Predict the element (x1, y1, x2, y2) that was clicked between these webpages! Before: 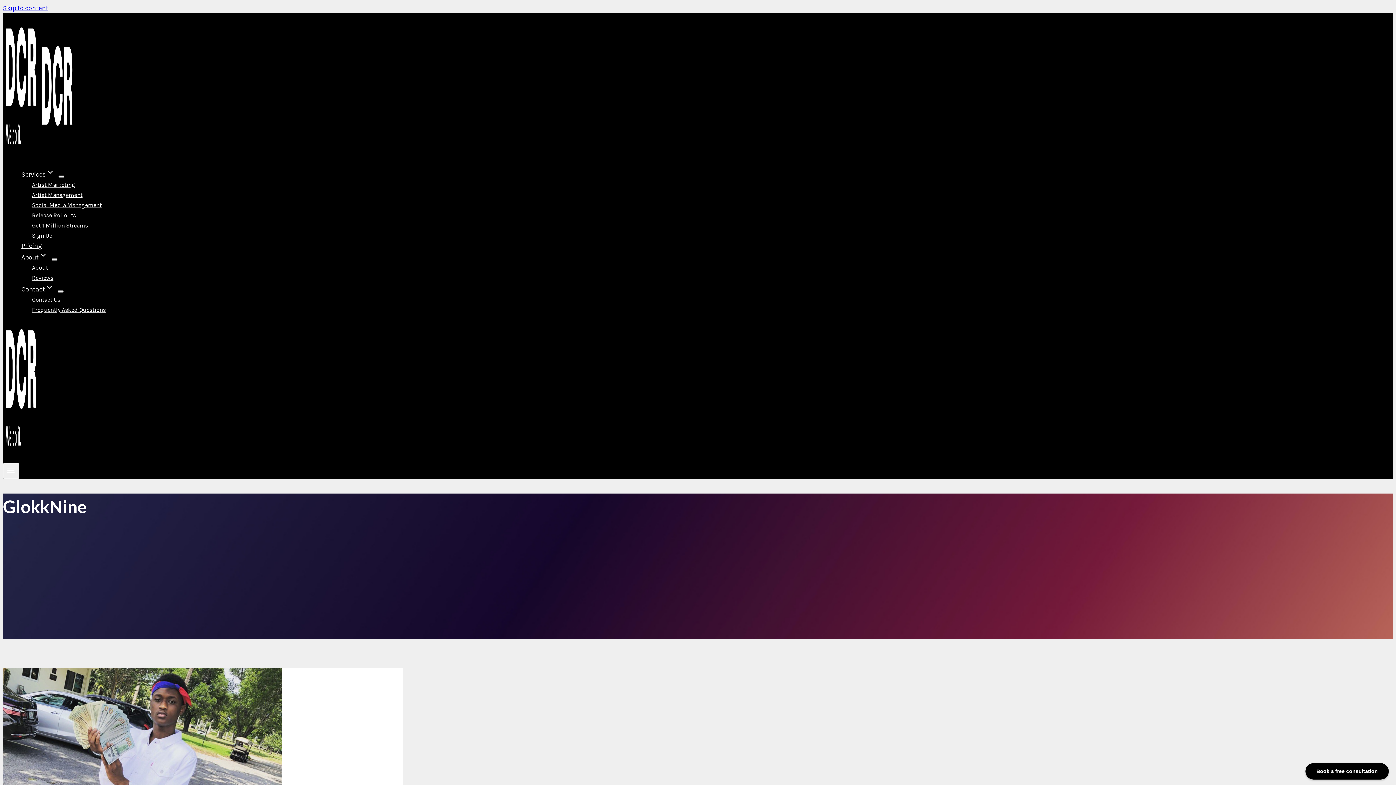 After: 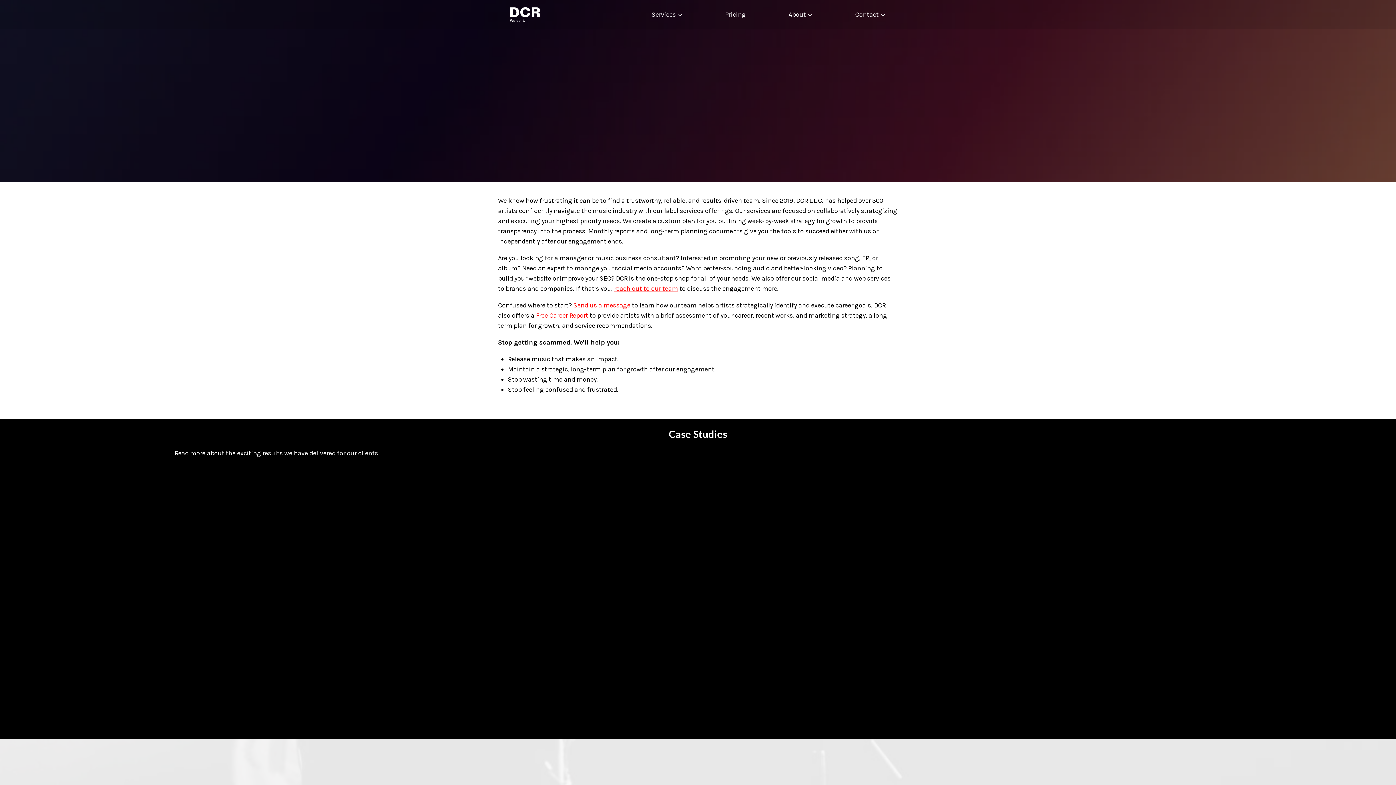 Action: label: Services bbox: (17, 166, 58, 182)